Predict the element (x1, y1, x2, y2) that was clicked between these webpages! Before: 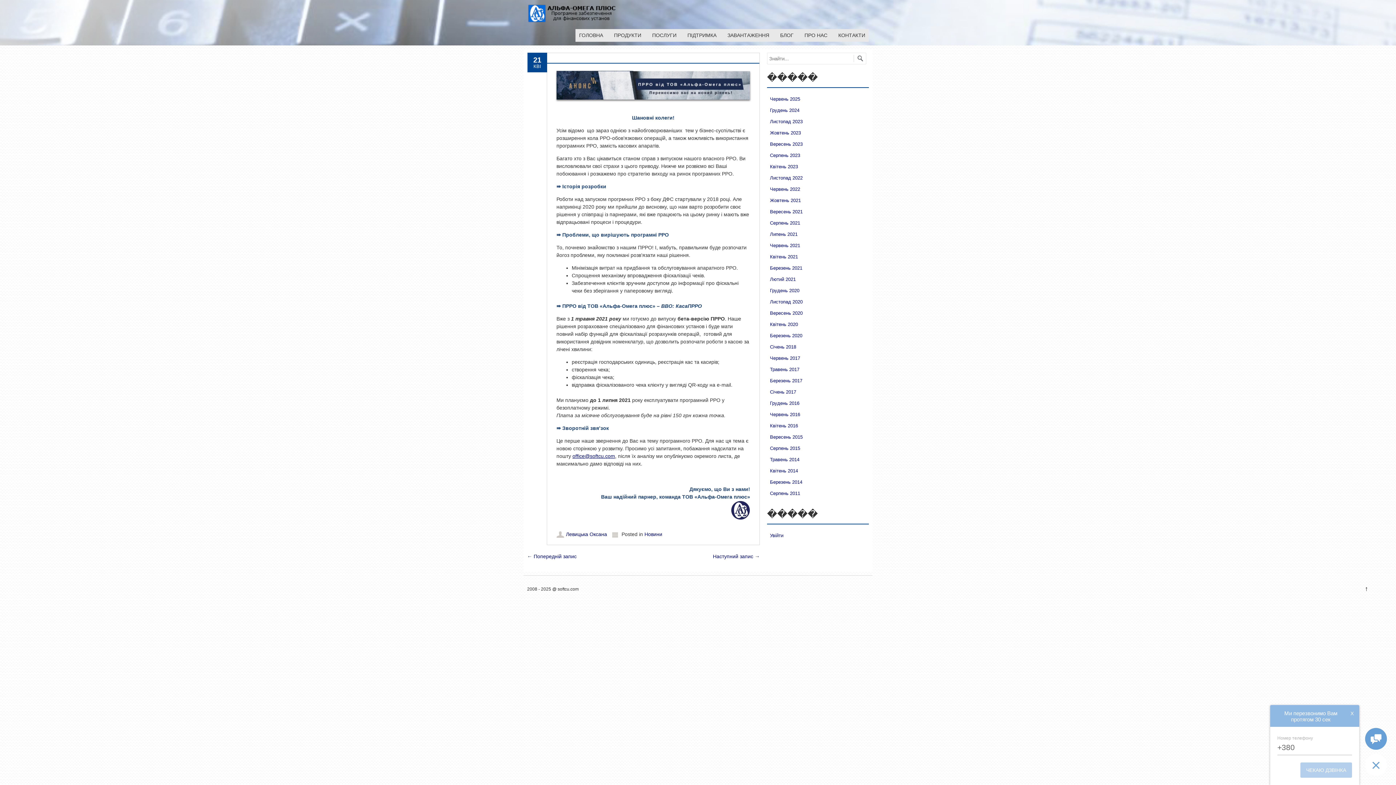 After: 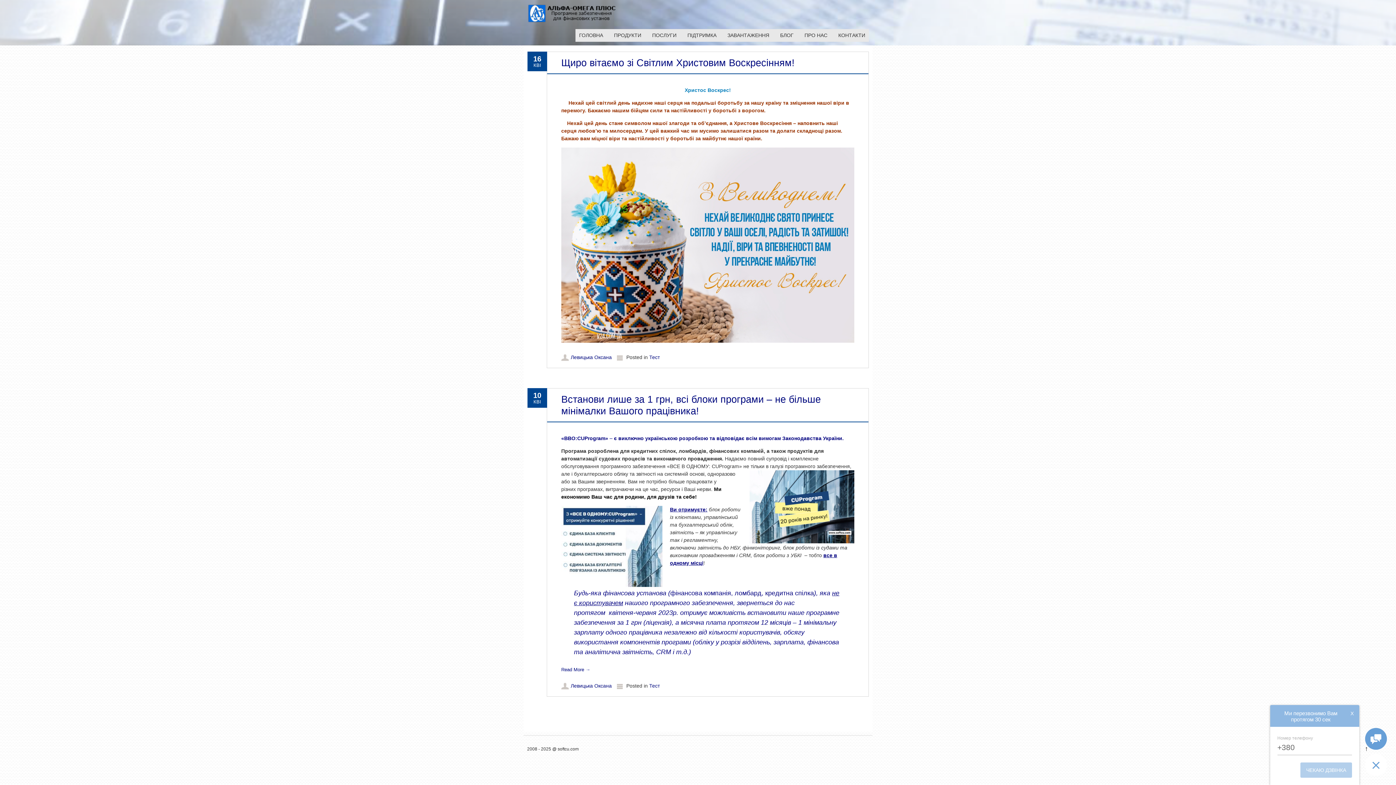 Action: bbox: (770, 164, 798, 169) label: Квітень 2023